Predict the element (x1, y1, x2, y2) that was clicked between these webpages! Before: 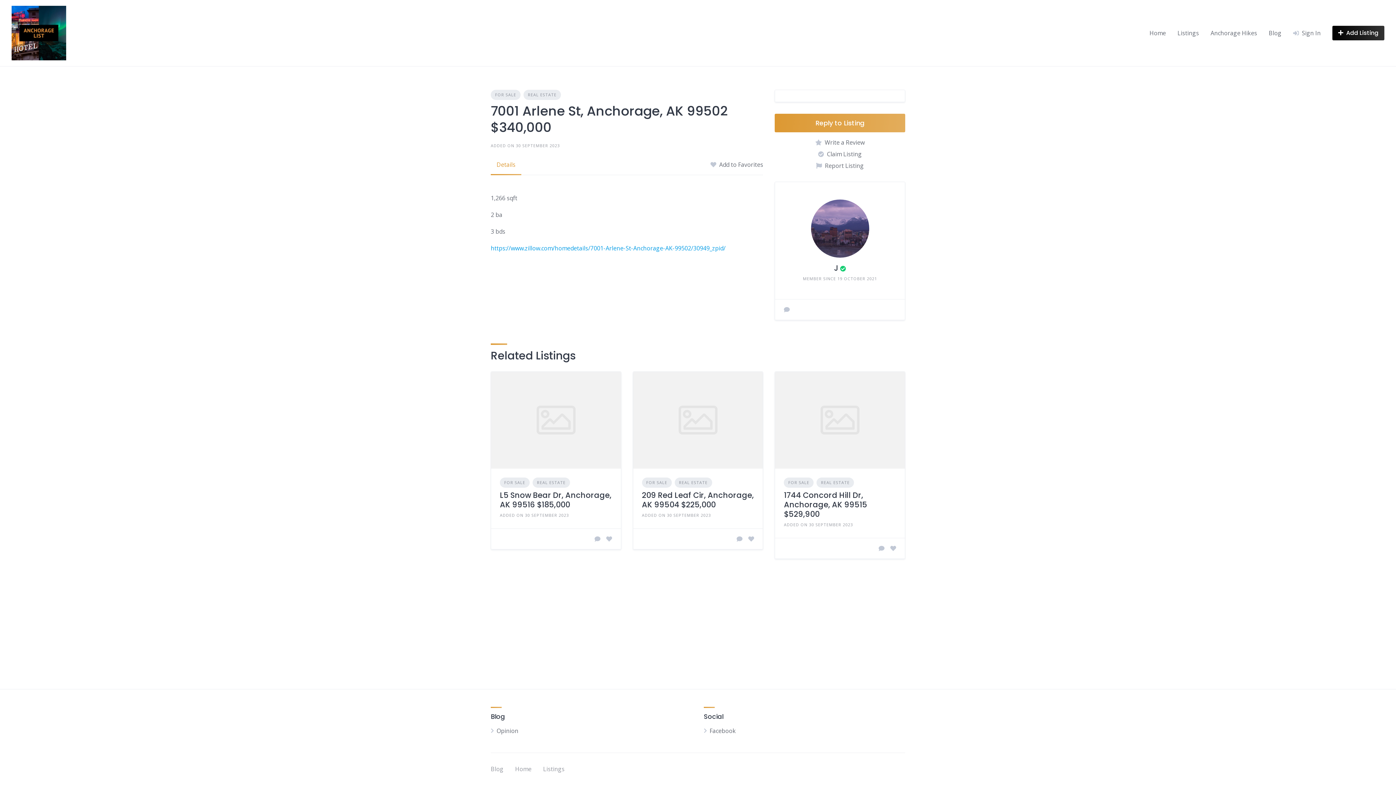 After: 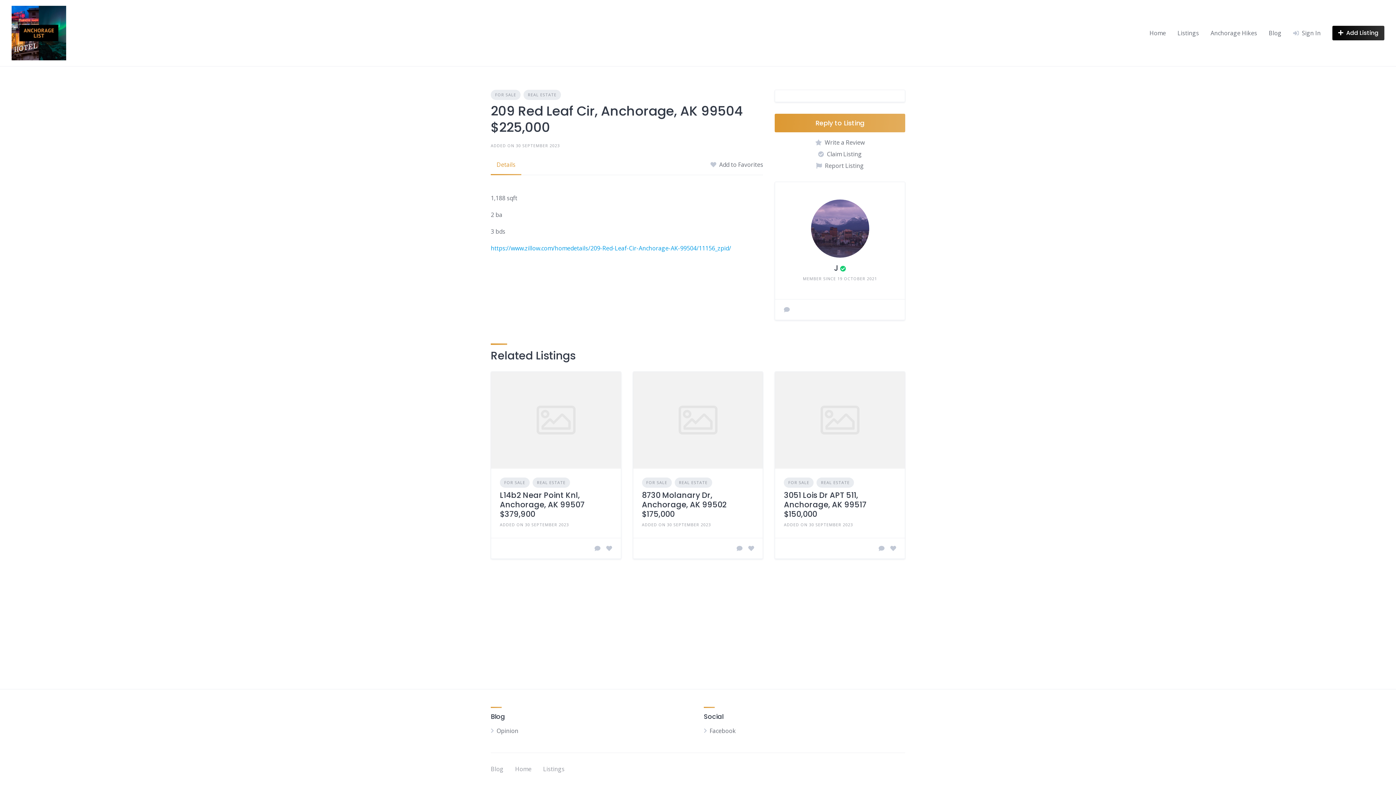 Action: bbox: (633, 372, 763, 469)